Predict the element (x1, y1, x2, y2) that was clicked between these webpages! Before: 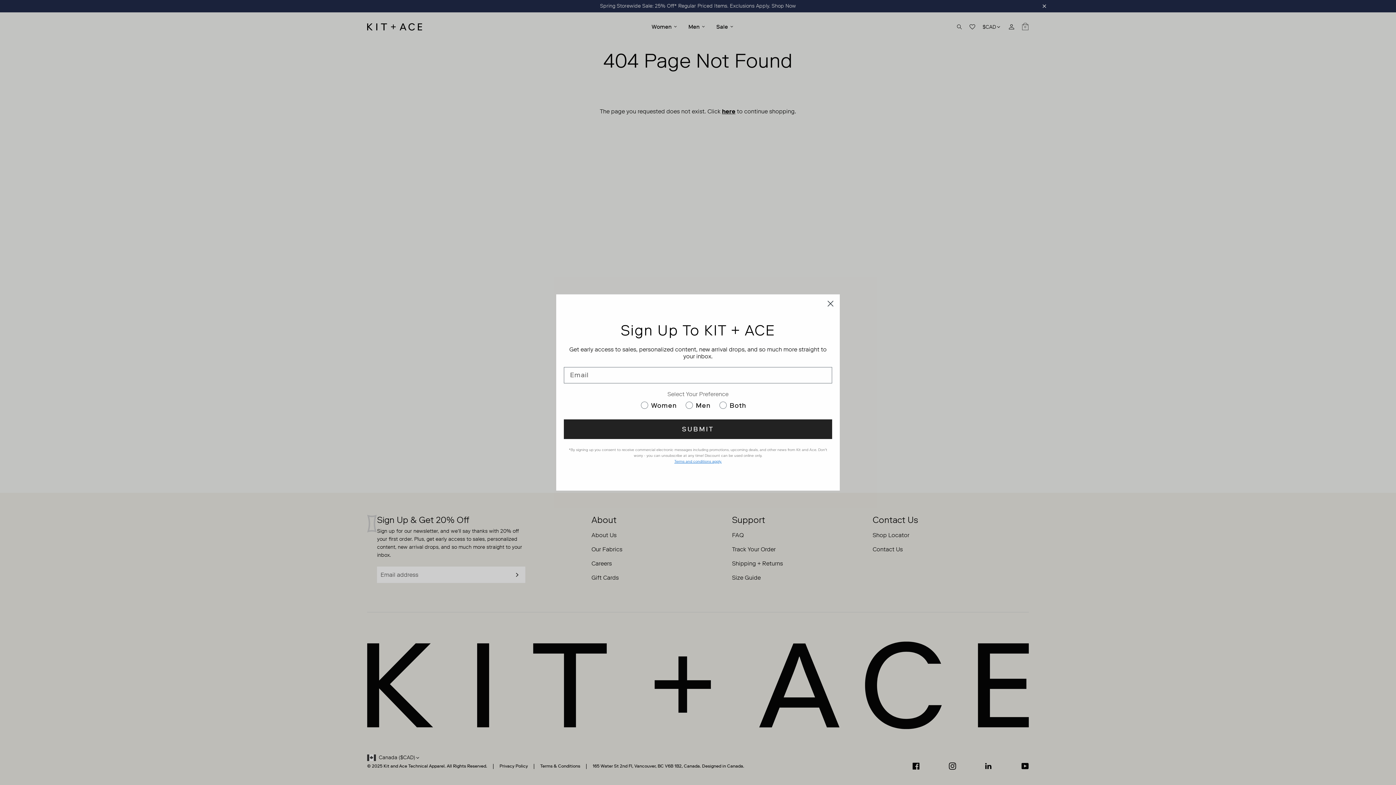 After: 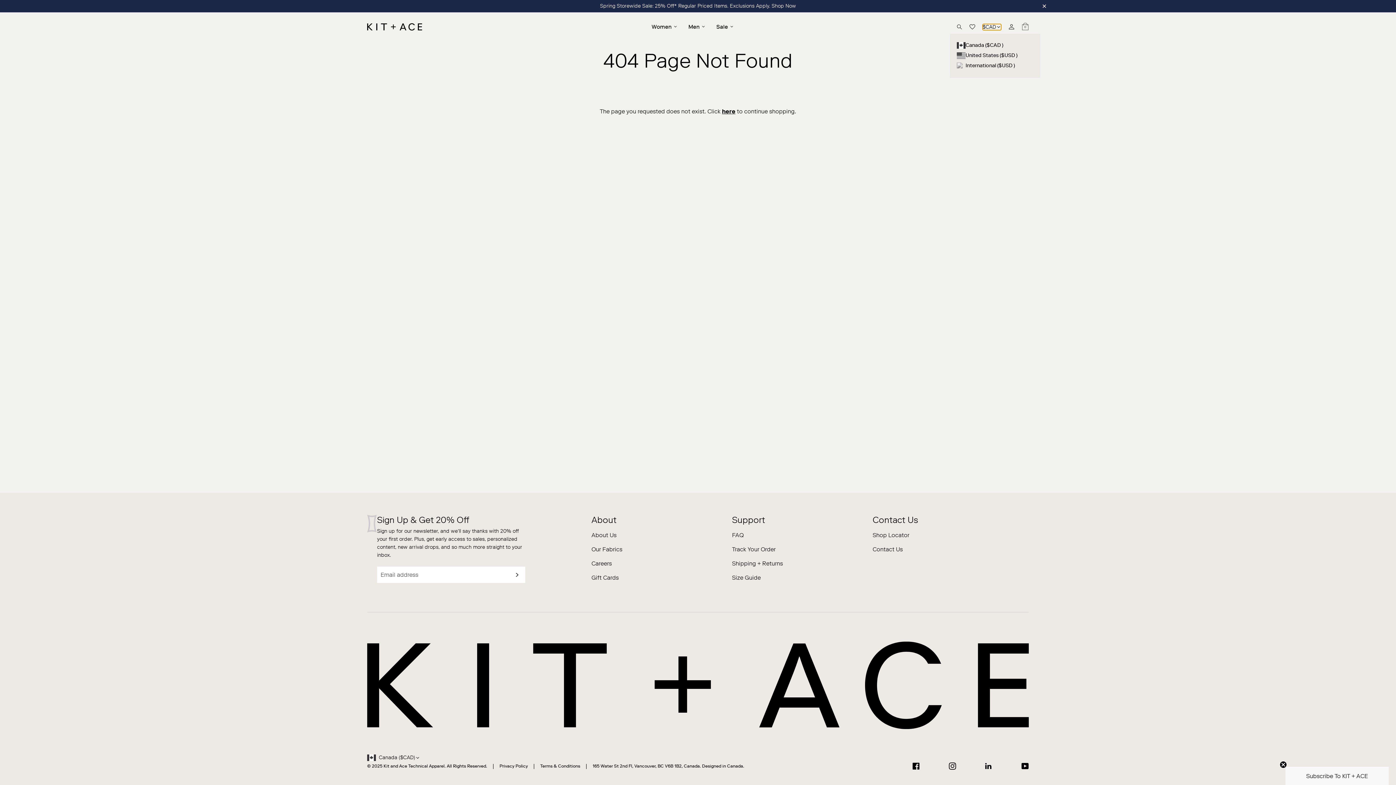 Action: bbox: (982, 23, 1001, 30) label: Translation missing: en.accessibility.current_country Canada